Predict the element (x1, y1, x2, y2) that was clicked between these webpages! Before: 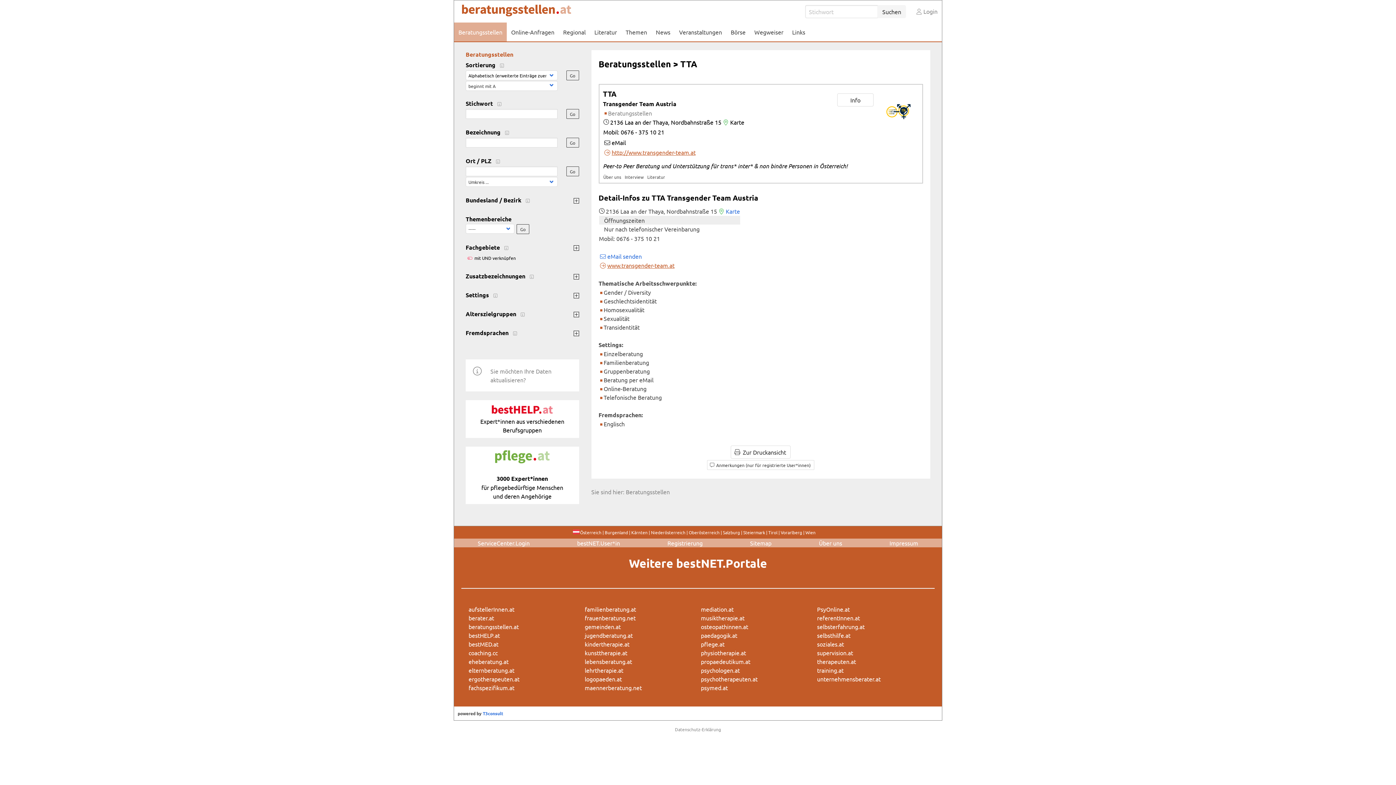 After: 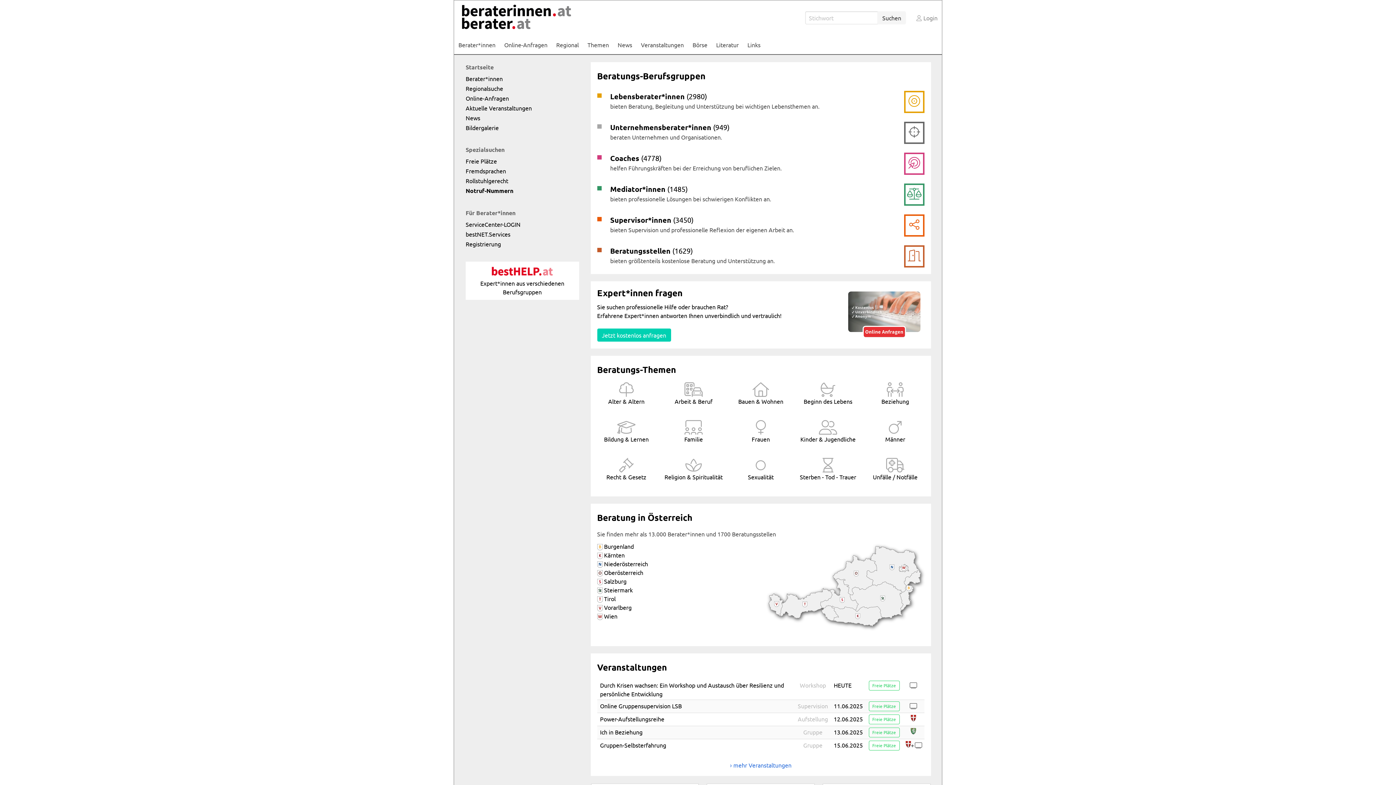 Action: bbox: (468, 614, 494, 621) label: berater.at